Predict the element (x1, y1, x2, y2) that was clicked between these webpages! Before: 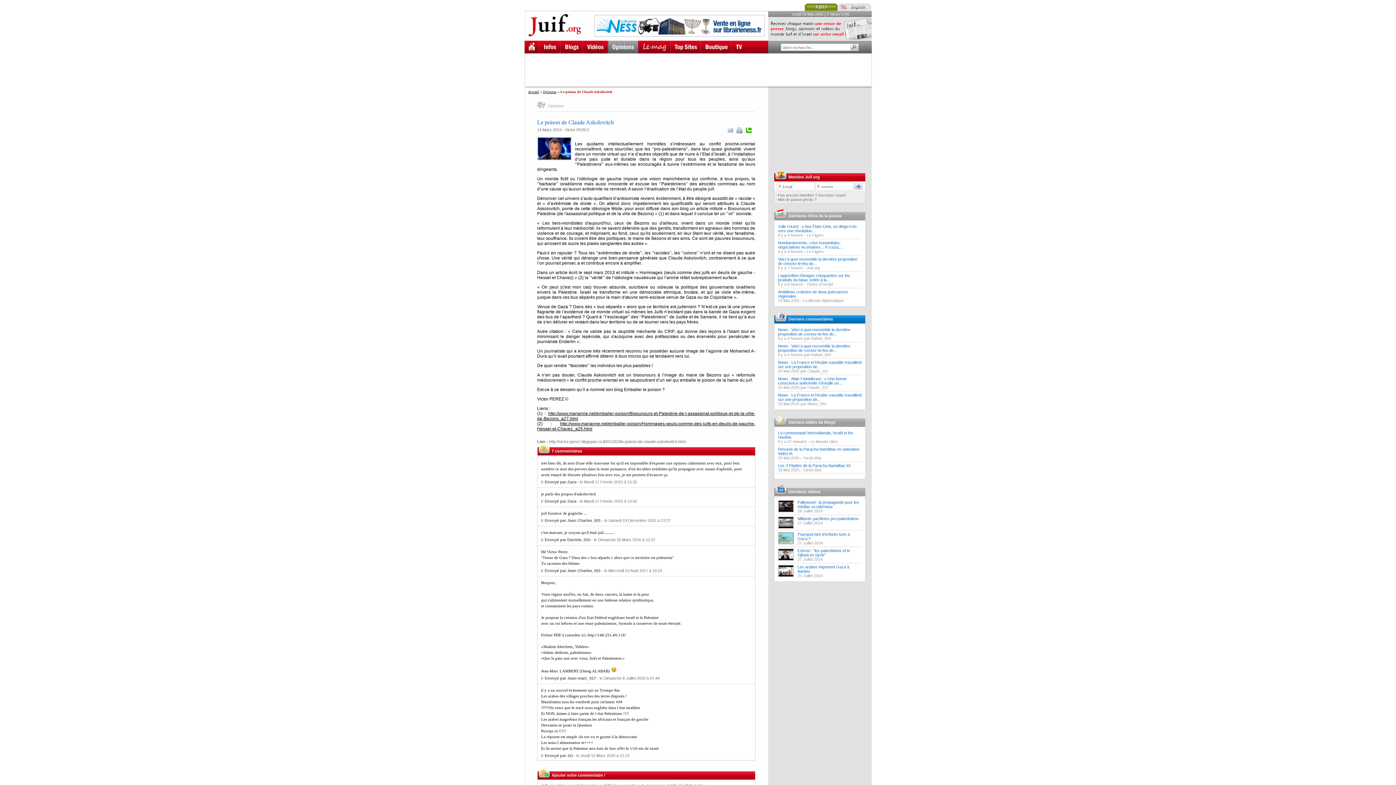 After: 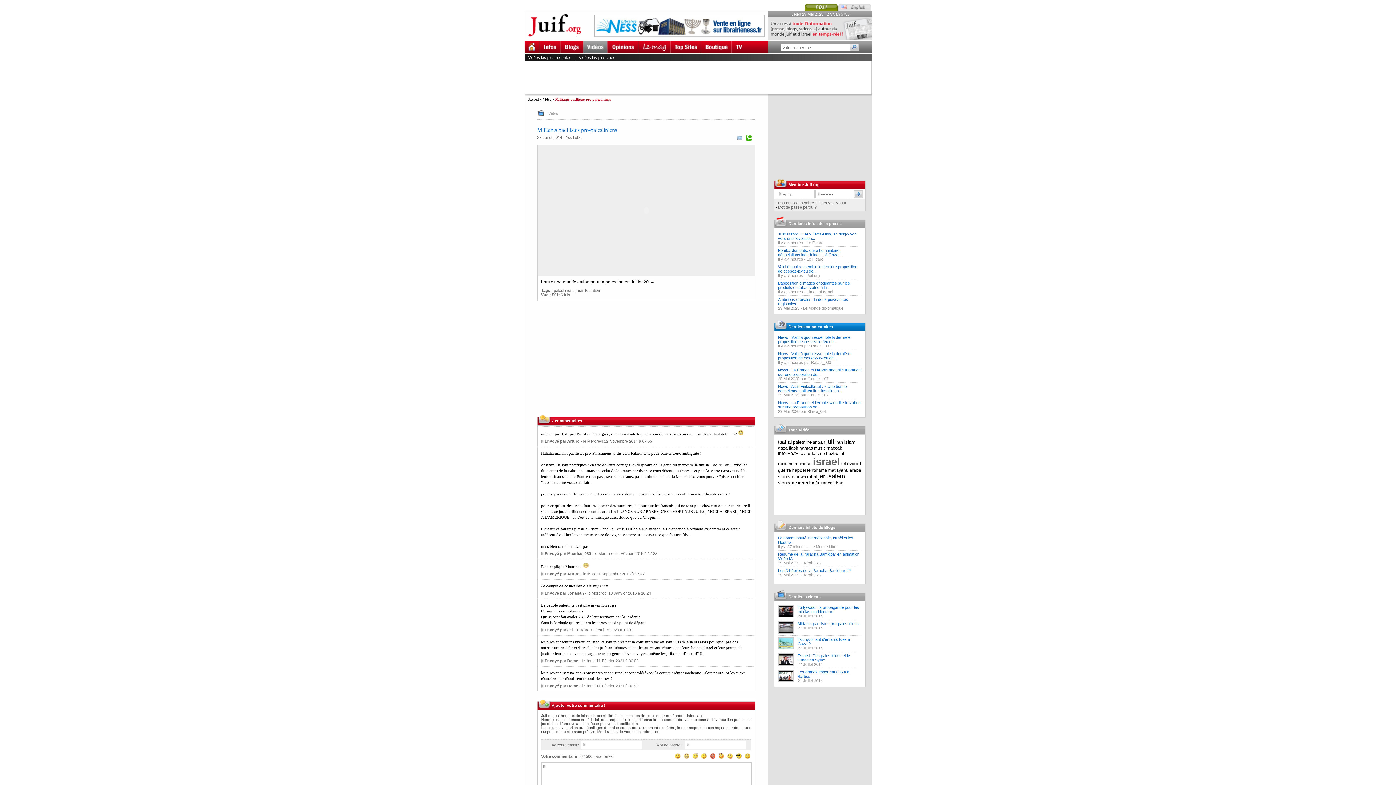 Action: label: Militants pacfiistes pro-palestiniens bbox: (797, 516, 858, 521)